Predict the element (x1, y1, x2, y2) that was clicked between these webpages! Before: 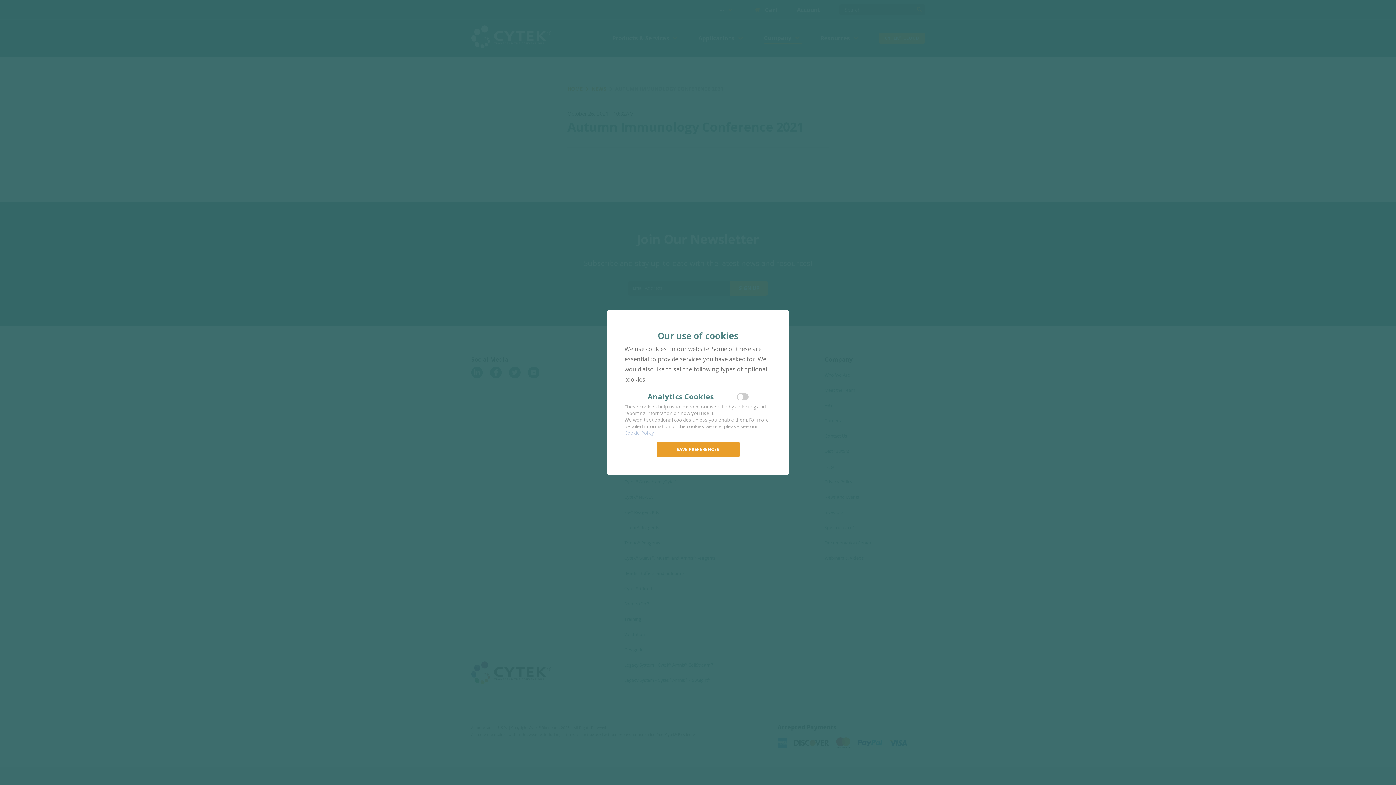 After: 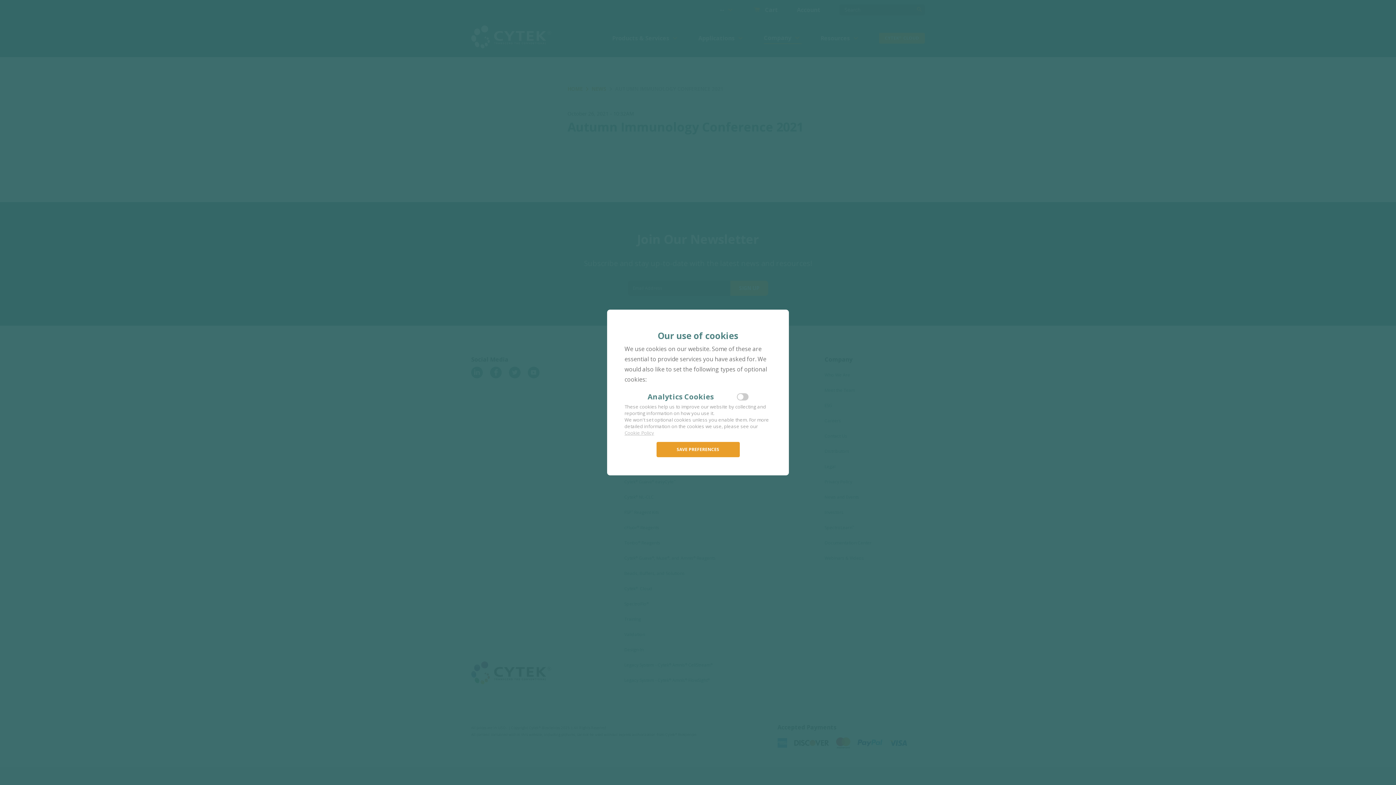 Action: label: Cookie Policy bbox: (624, 429, 654, 436)